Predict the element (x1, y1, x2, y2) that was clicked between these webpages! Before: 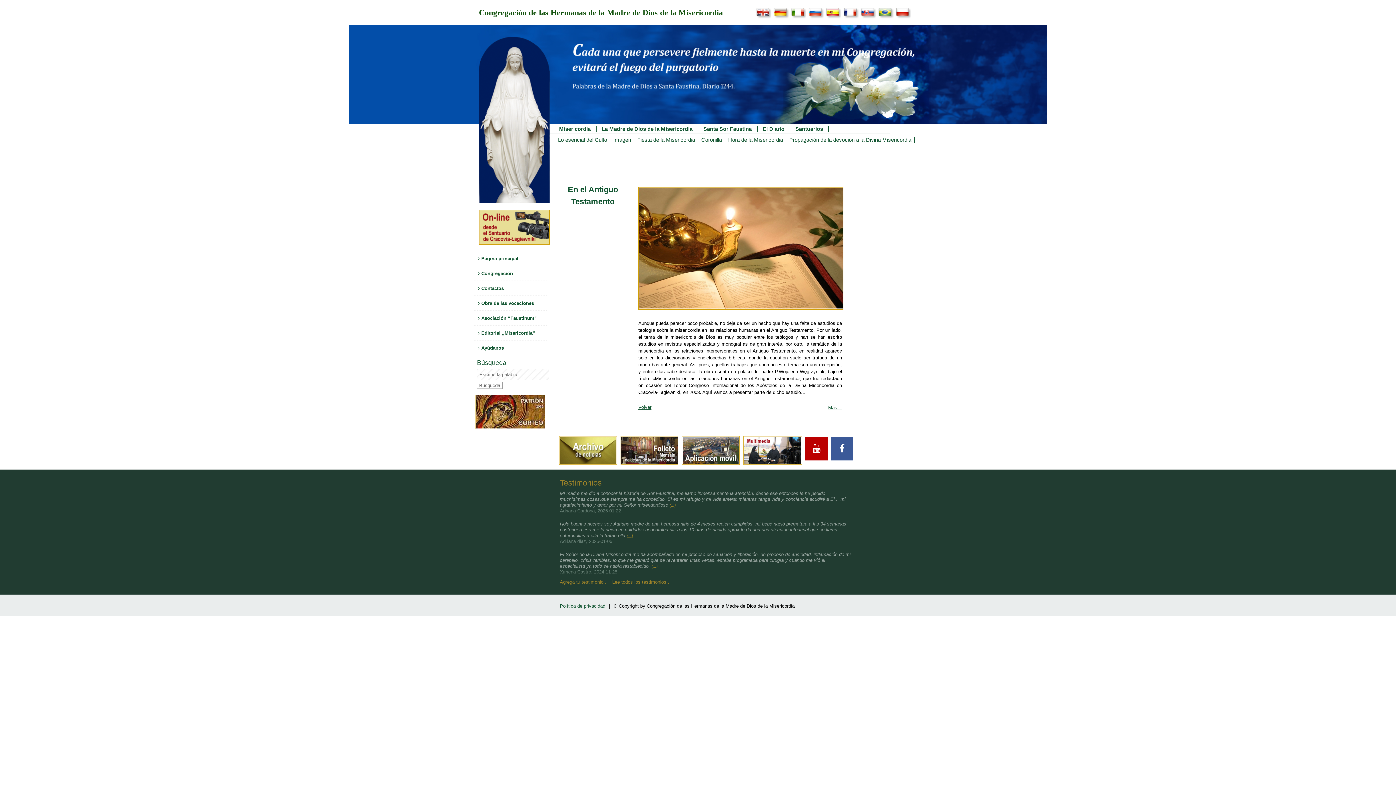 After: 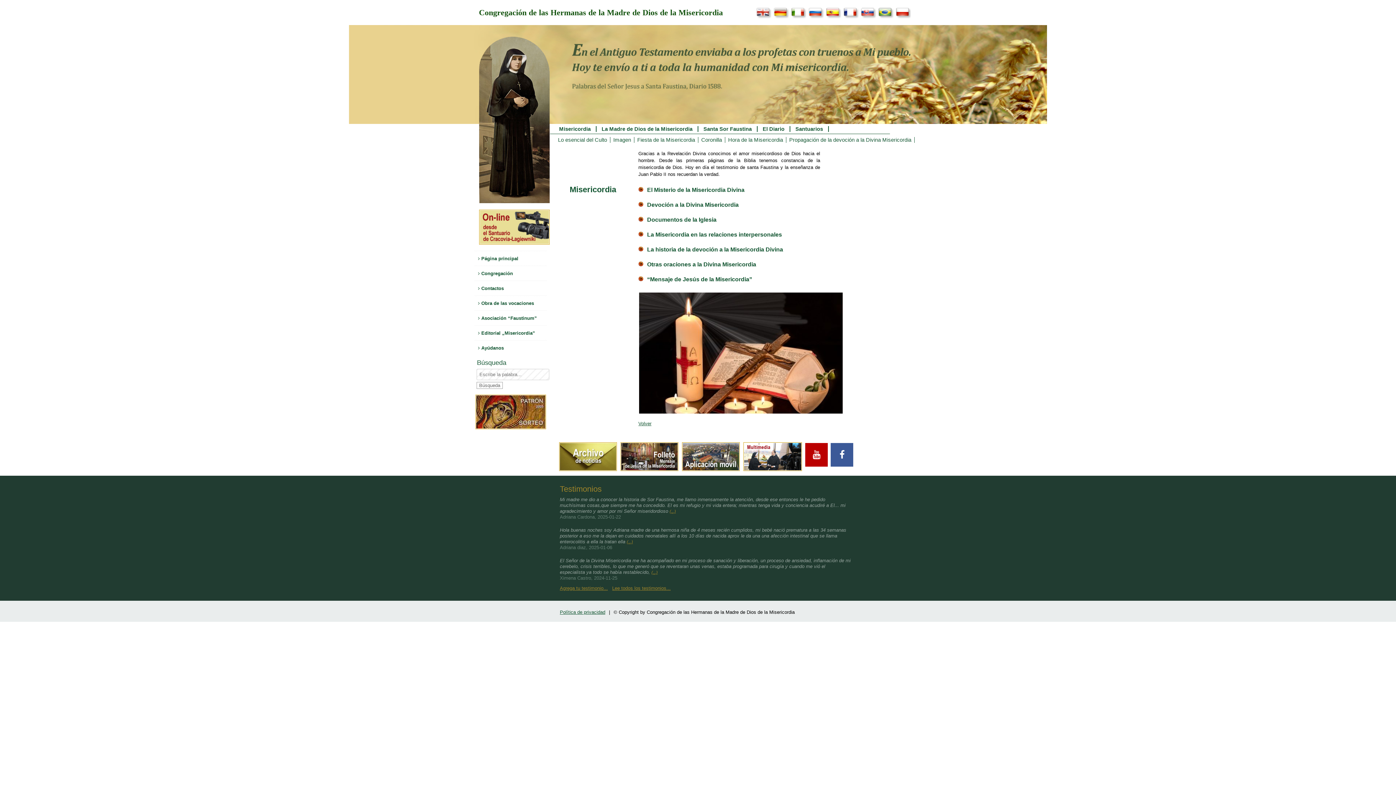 Action: bbox: (554, 126, 596, 132) label: Misericordia